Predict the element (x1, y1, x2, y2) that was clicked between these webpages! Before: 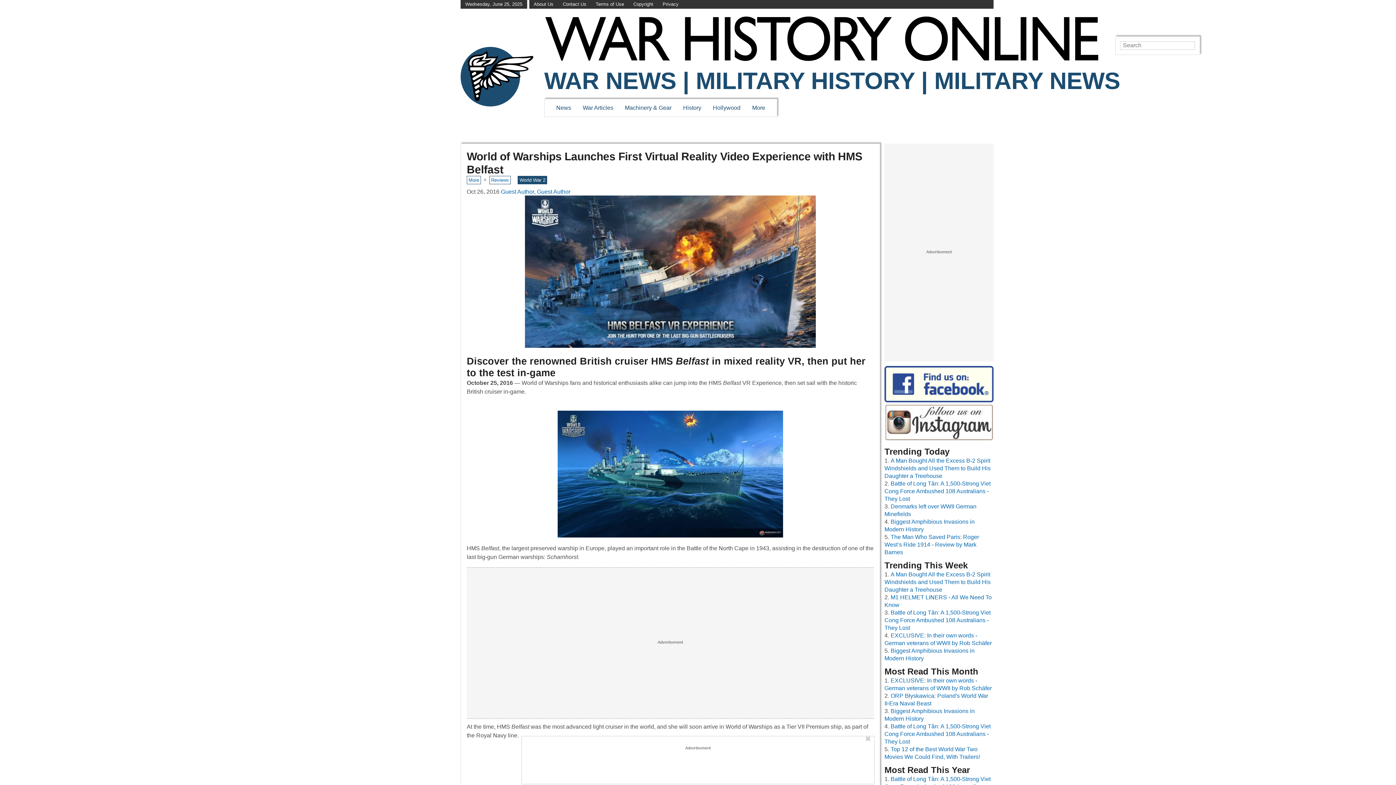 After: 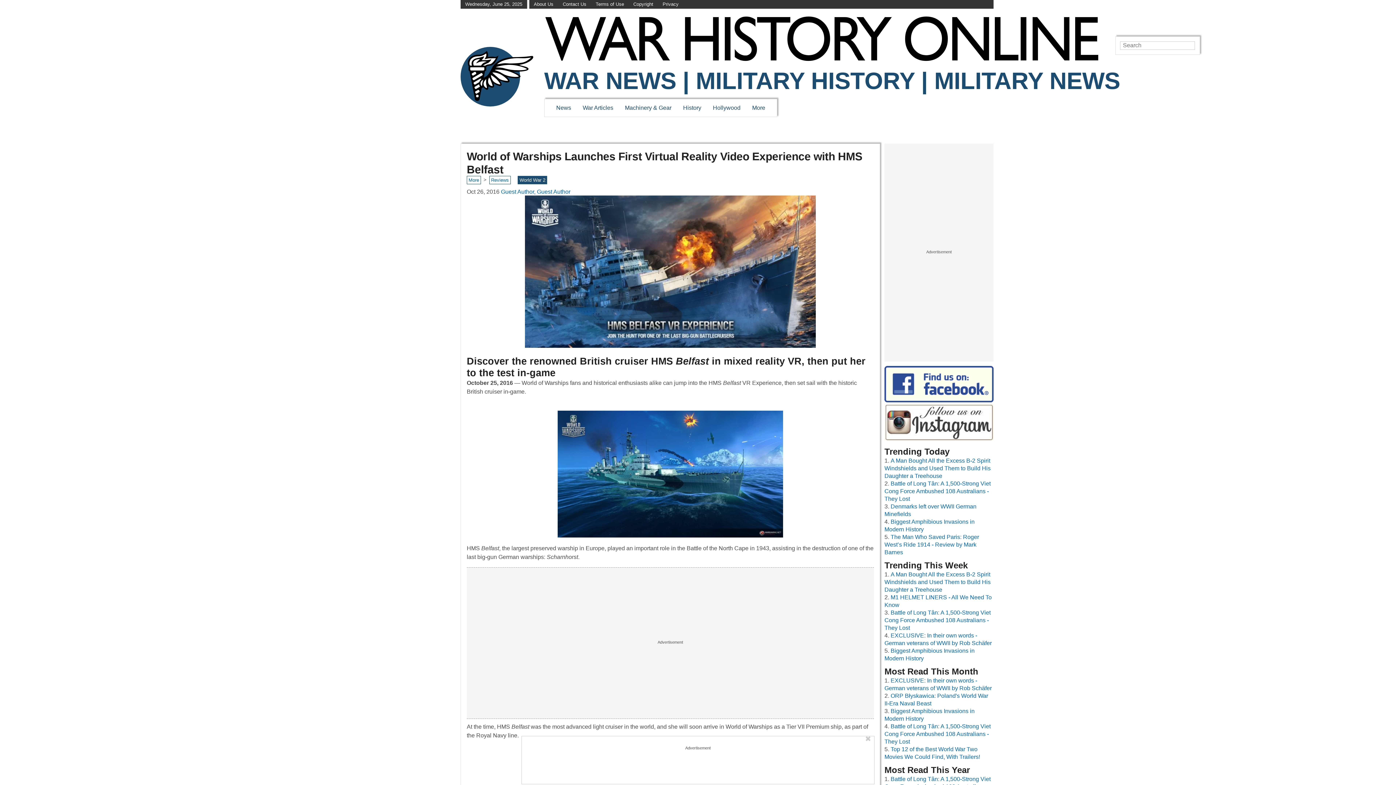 Action: bbox: (662, 1, 678, 7) label: Privacy